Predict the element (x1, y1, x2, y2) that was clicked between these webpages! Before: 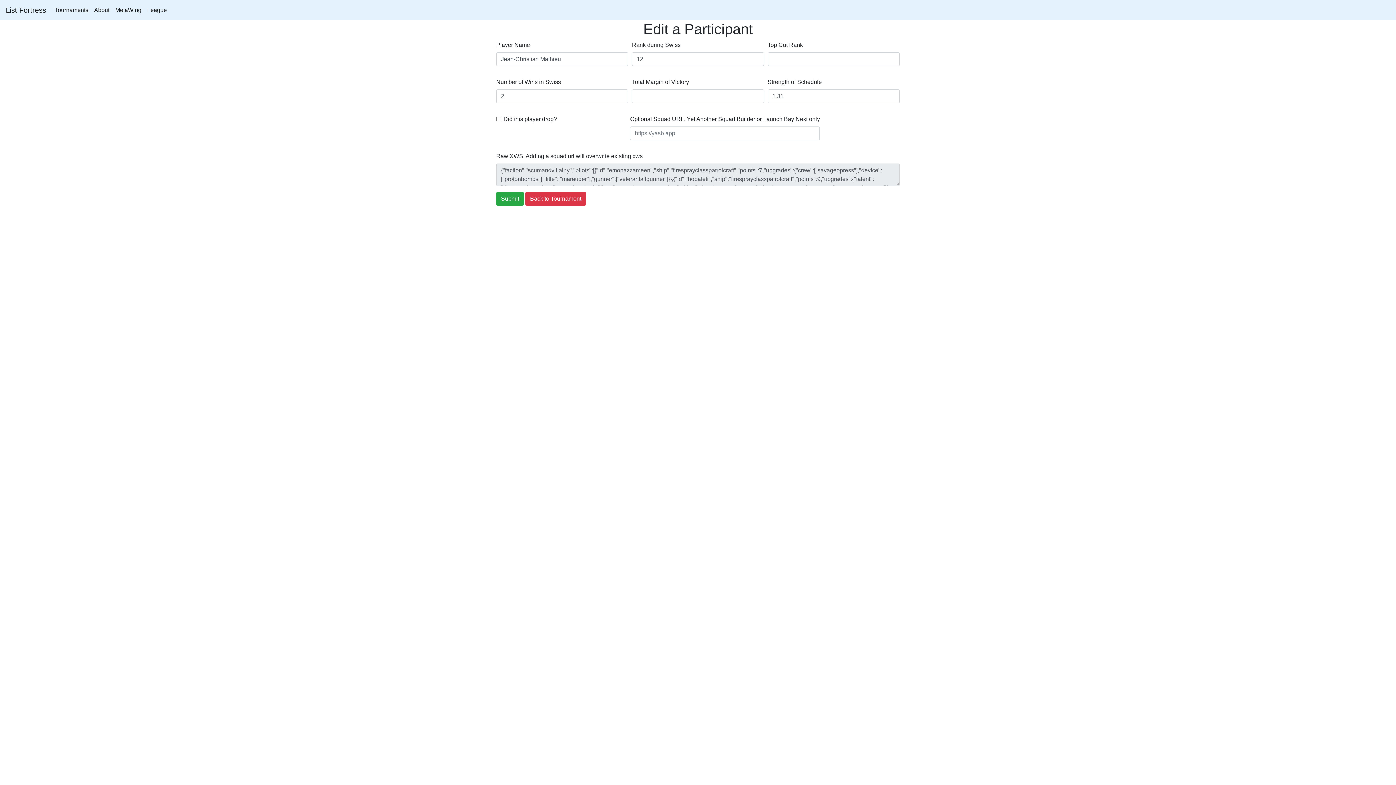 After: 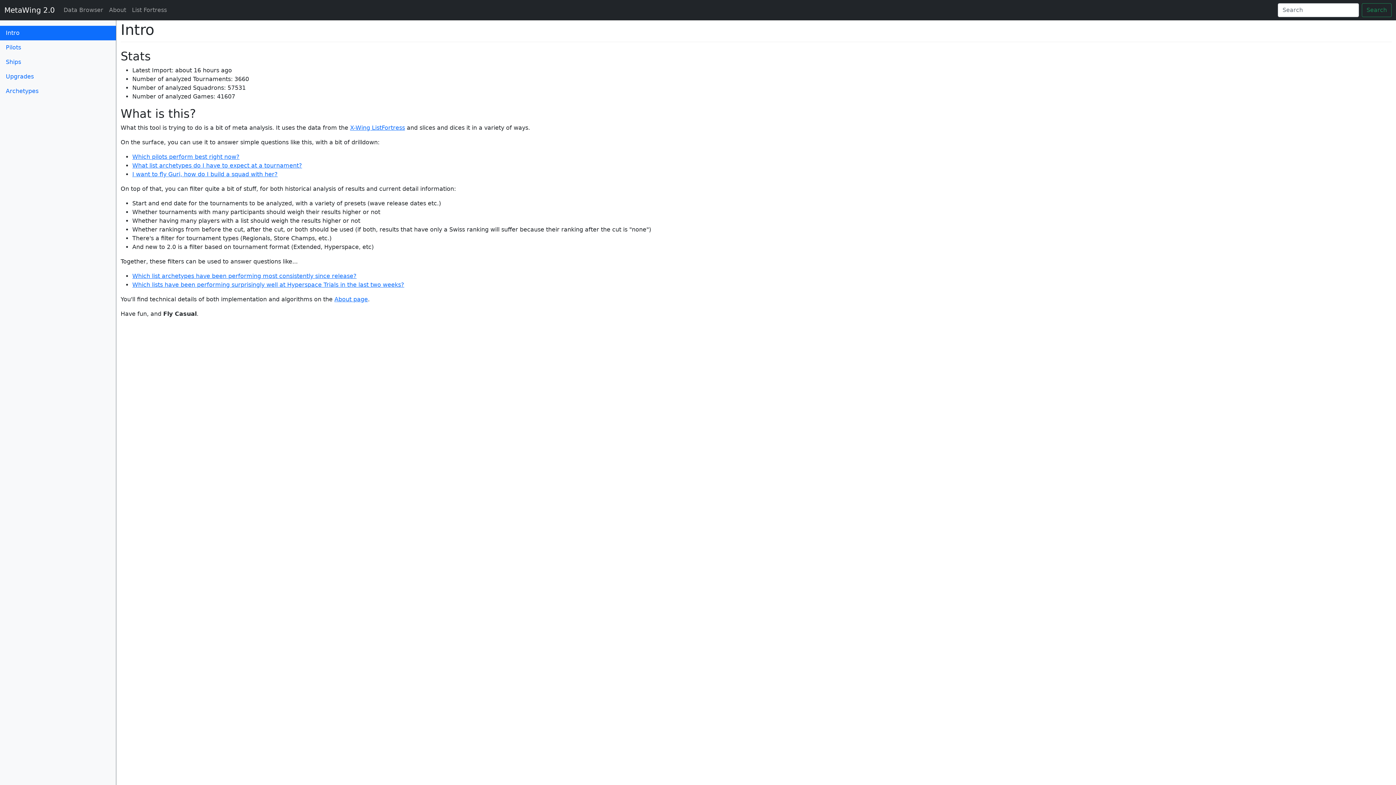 Action: label: MetaWing bbox: (112, 2, 144, 17)